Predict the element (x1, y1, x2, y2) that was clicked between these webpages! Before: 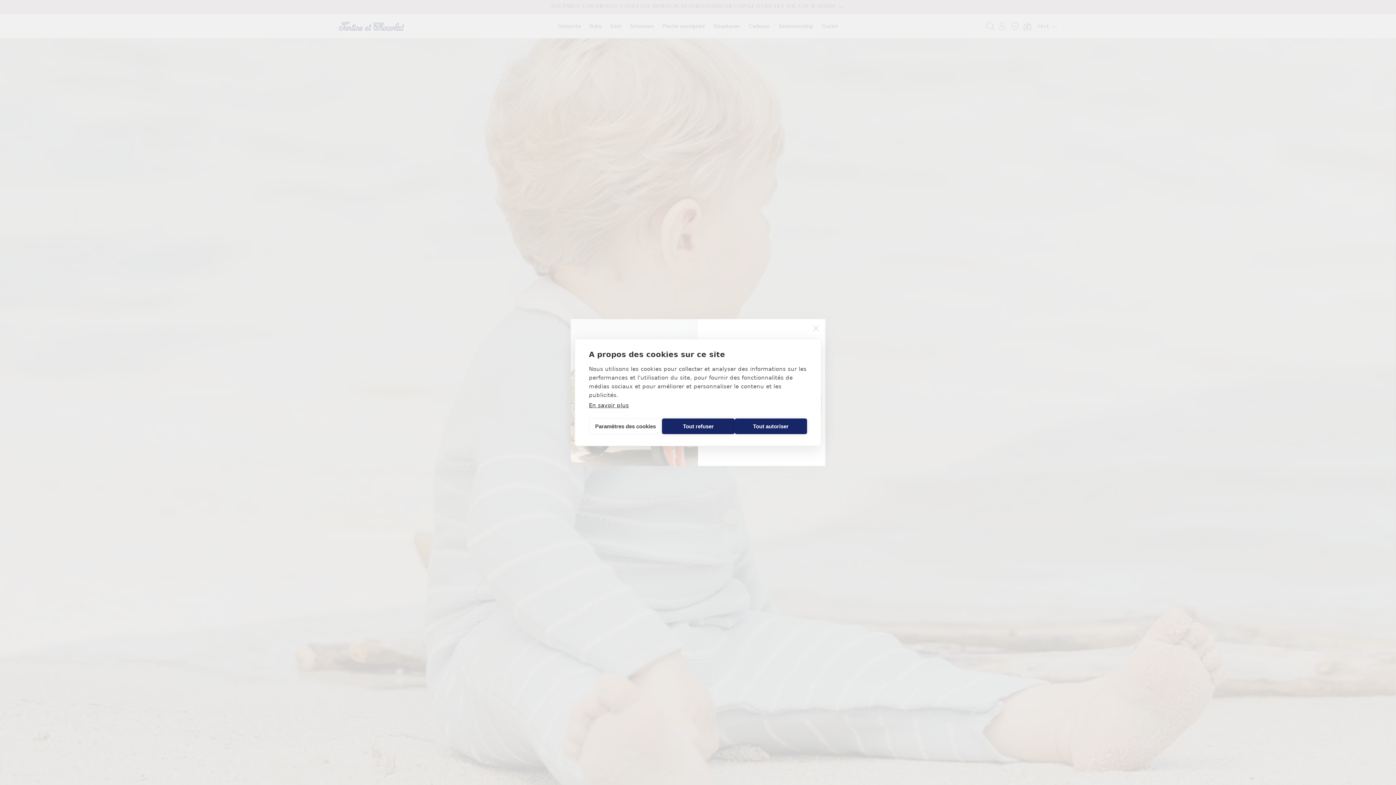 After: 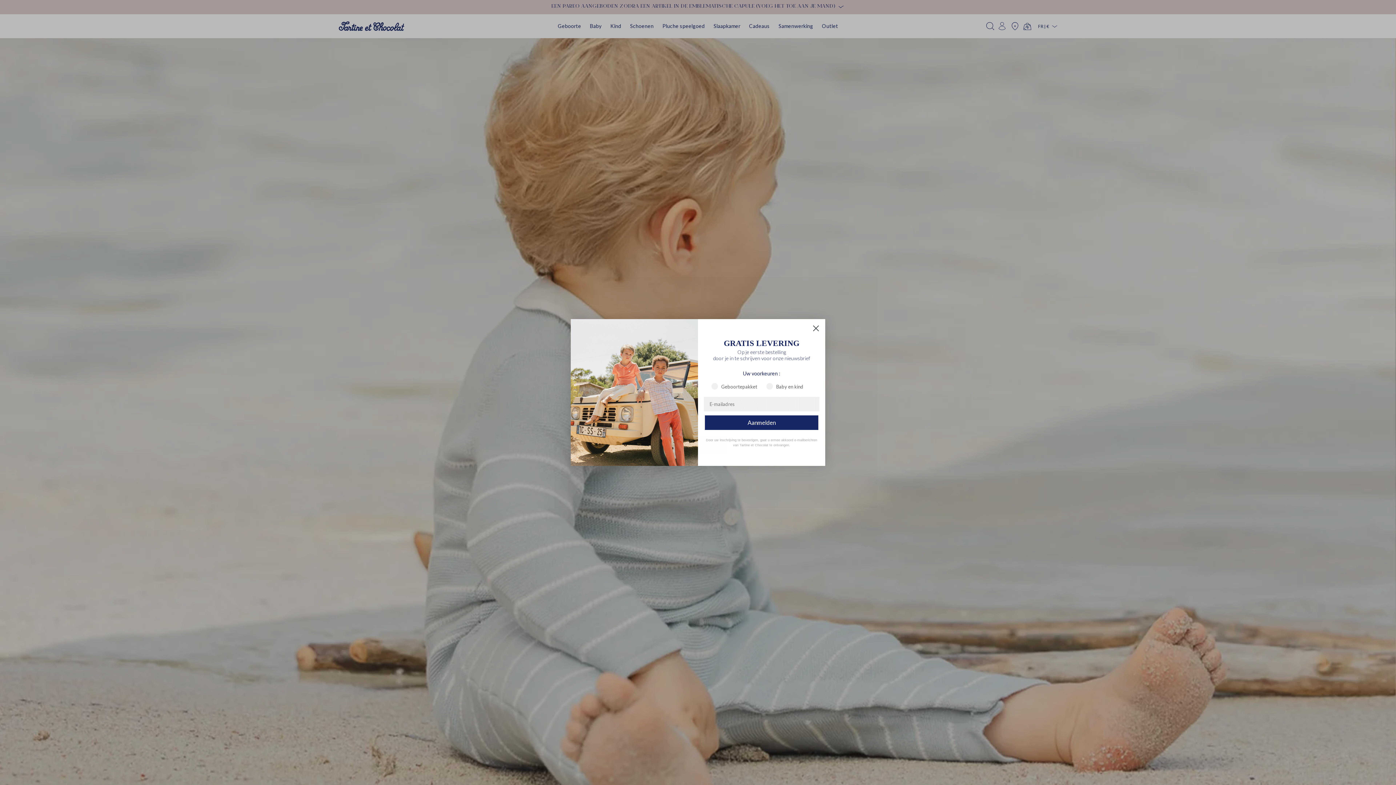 Action: label: Tout refuser bbox: (662, 418, 734, 434)